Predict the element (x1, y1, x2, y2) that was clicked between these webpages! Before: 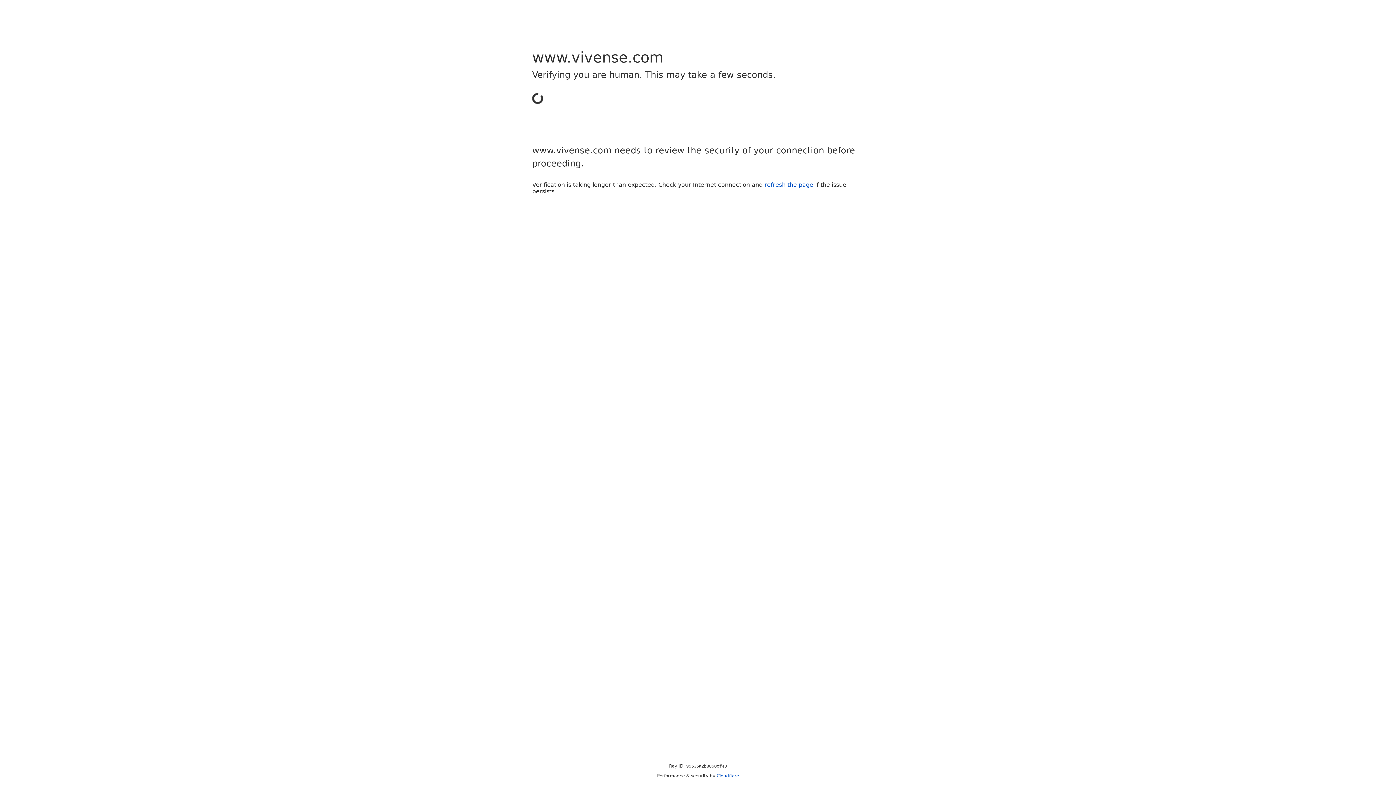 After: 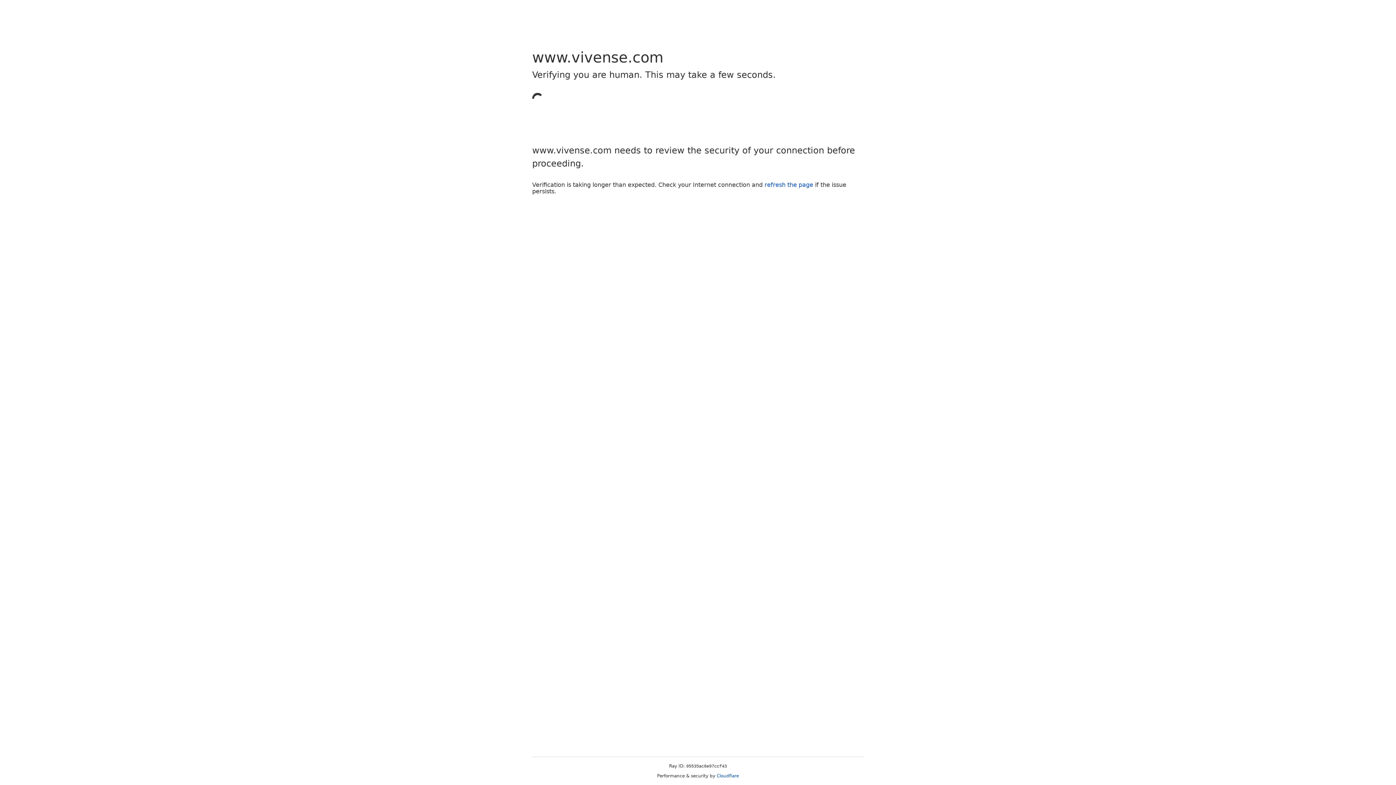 Action: bbox: (716, 773, 739, 778) label: Cloudflare